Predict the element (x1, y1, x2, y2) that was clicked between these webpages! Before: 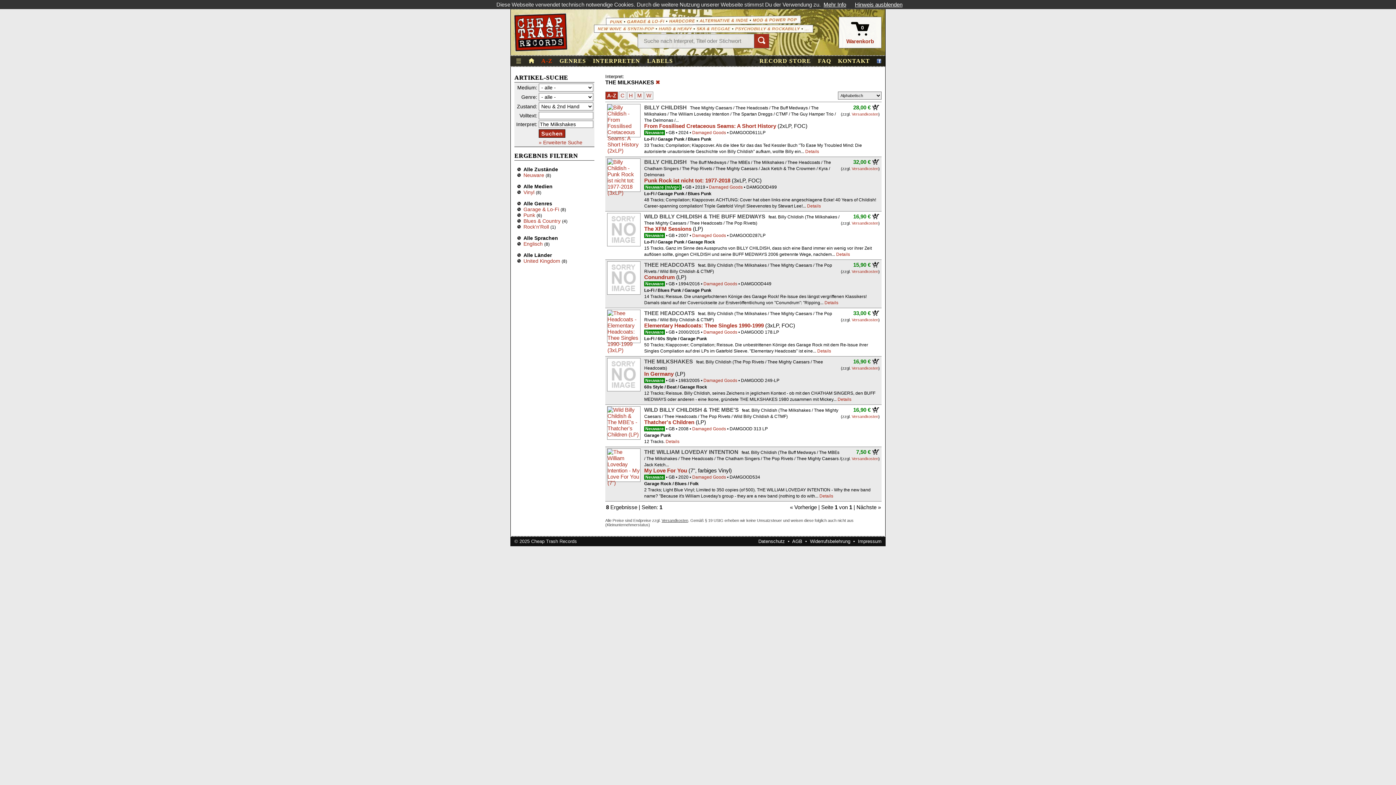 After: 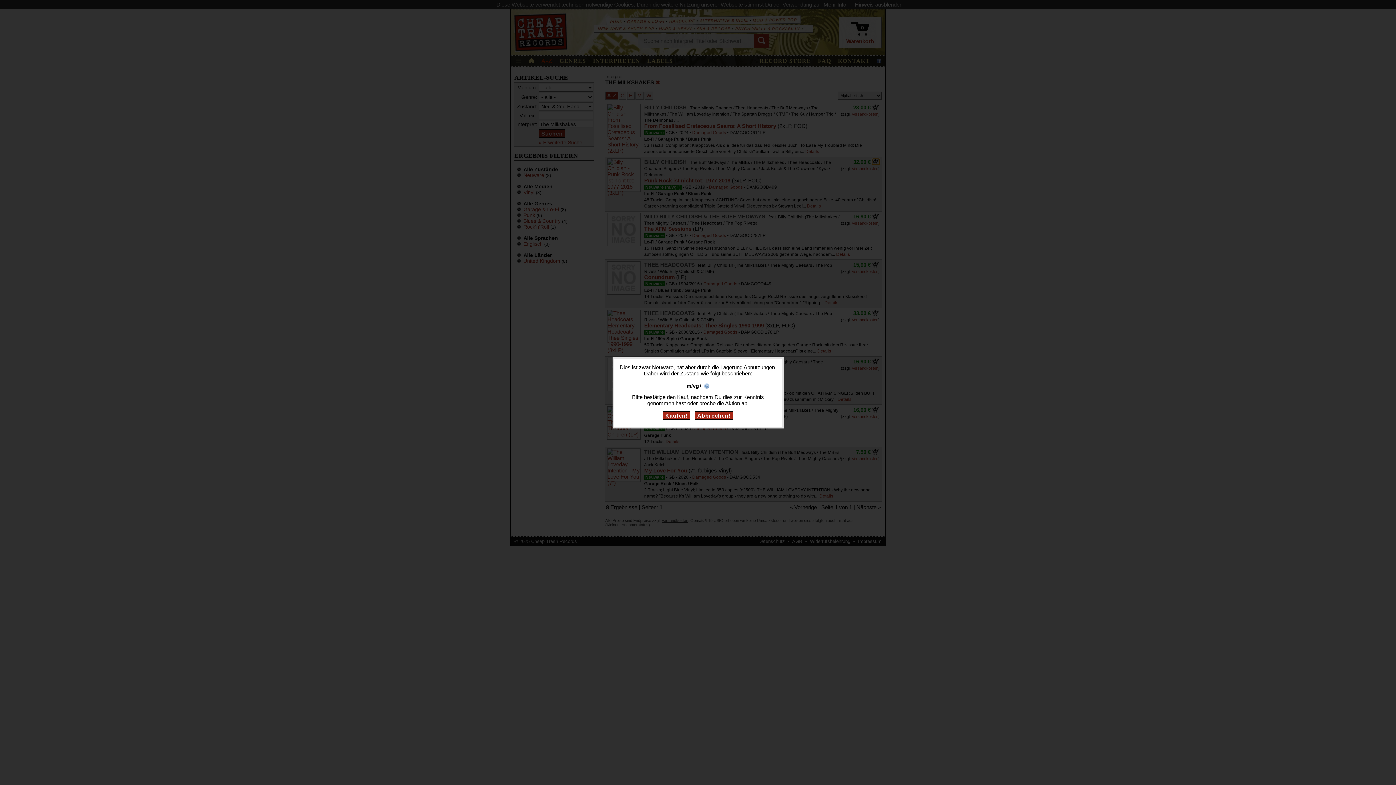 Action: bbox: (872, 158, 880, 164)